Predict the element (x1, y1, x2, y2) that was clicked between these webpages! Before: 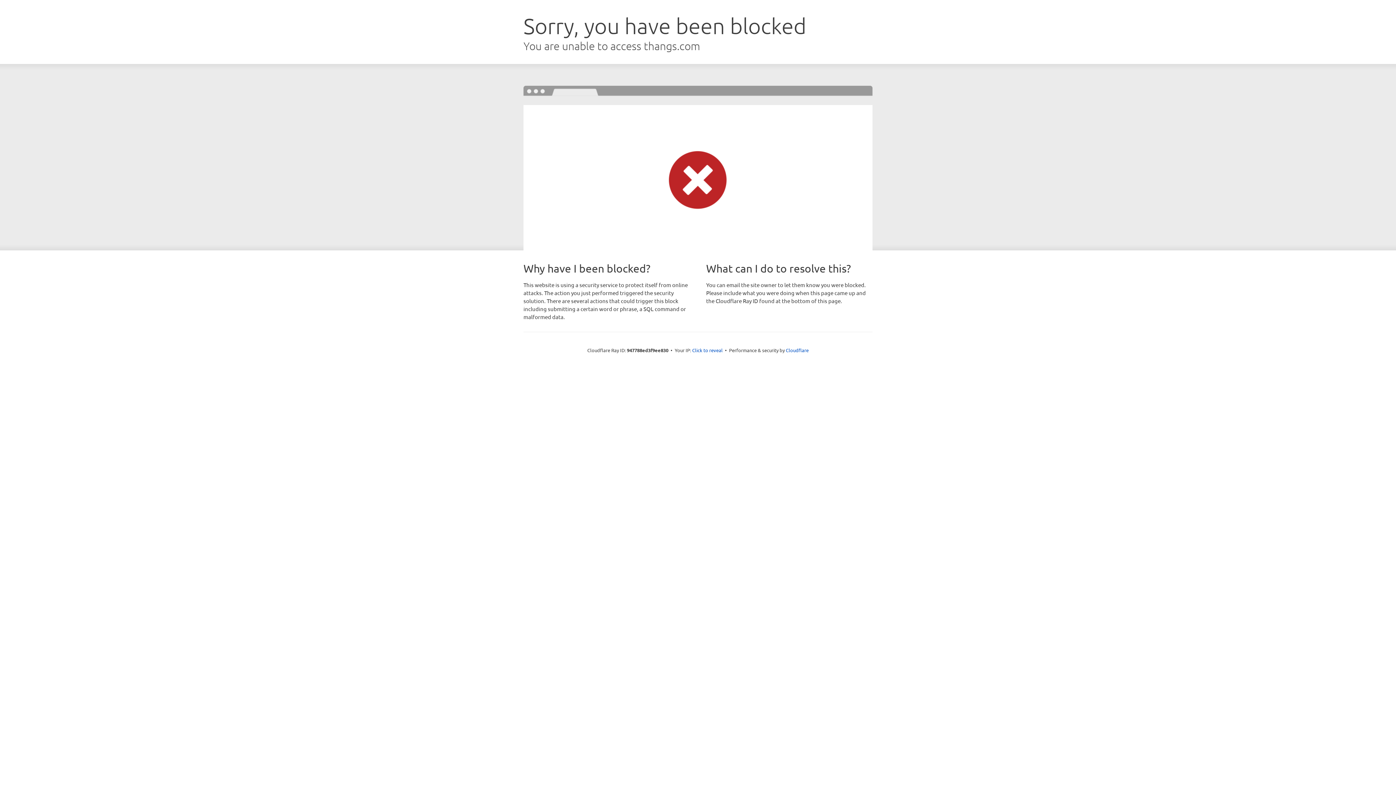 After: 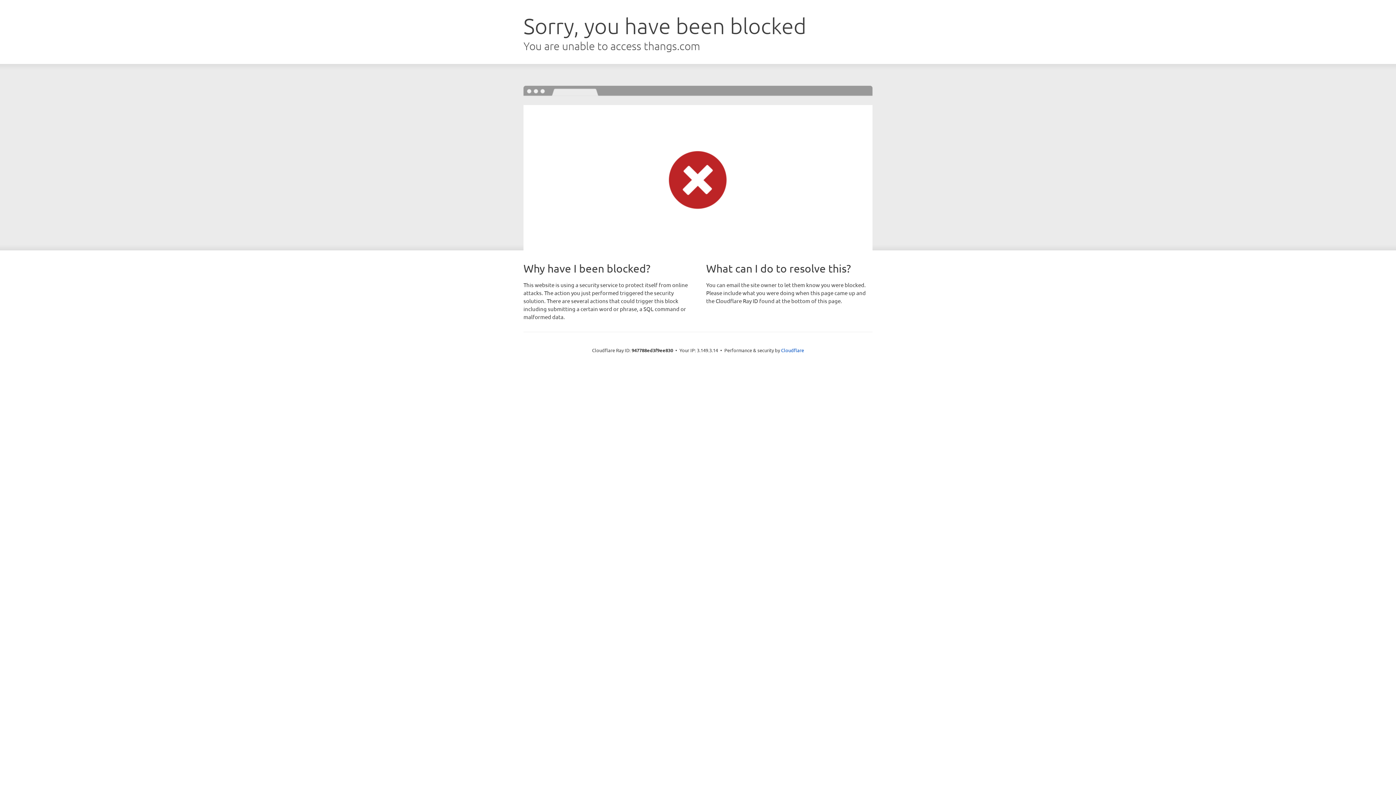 Action: label: Click to reveal bbox: (692, 346, 722, 353)